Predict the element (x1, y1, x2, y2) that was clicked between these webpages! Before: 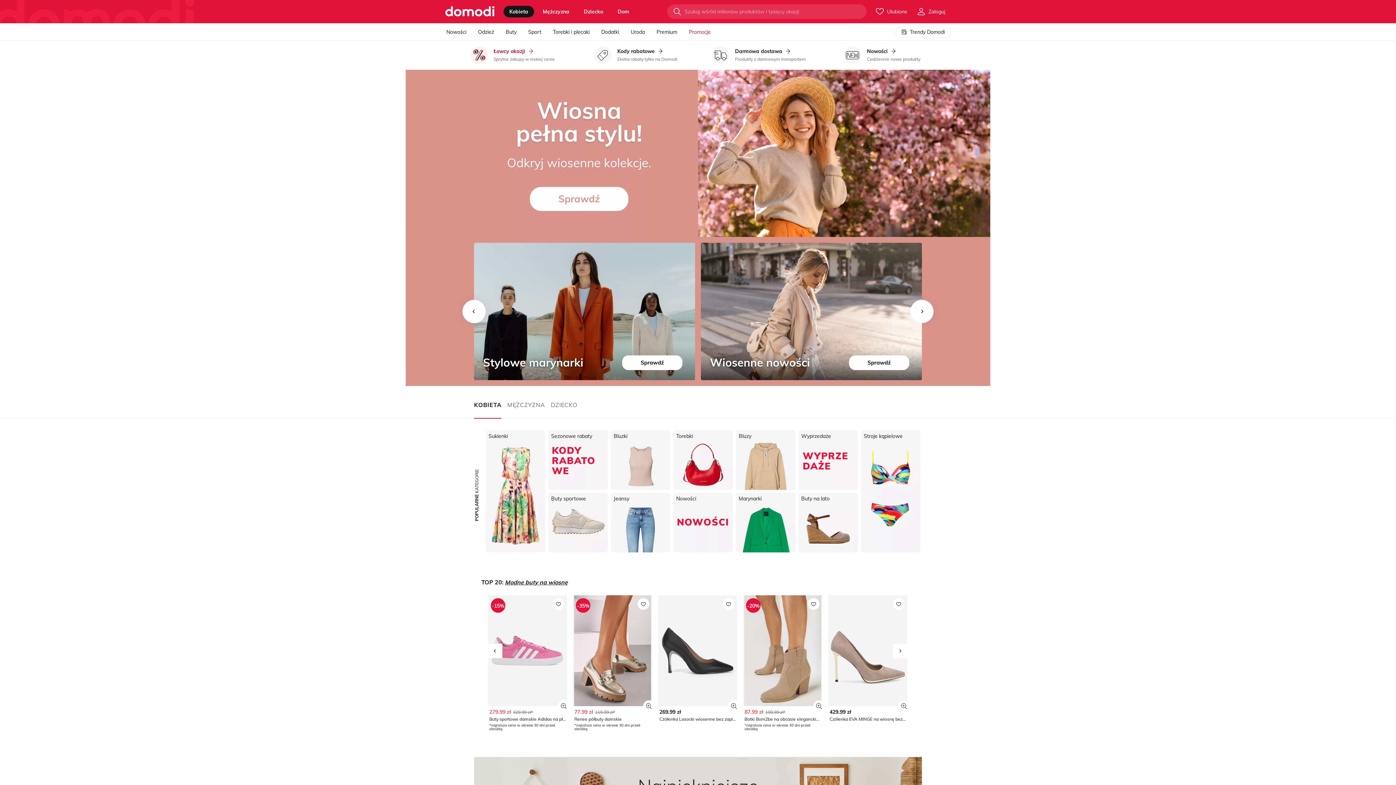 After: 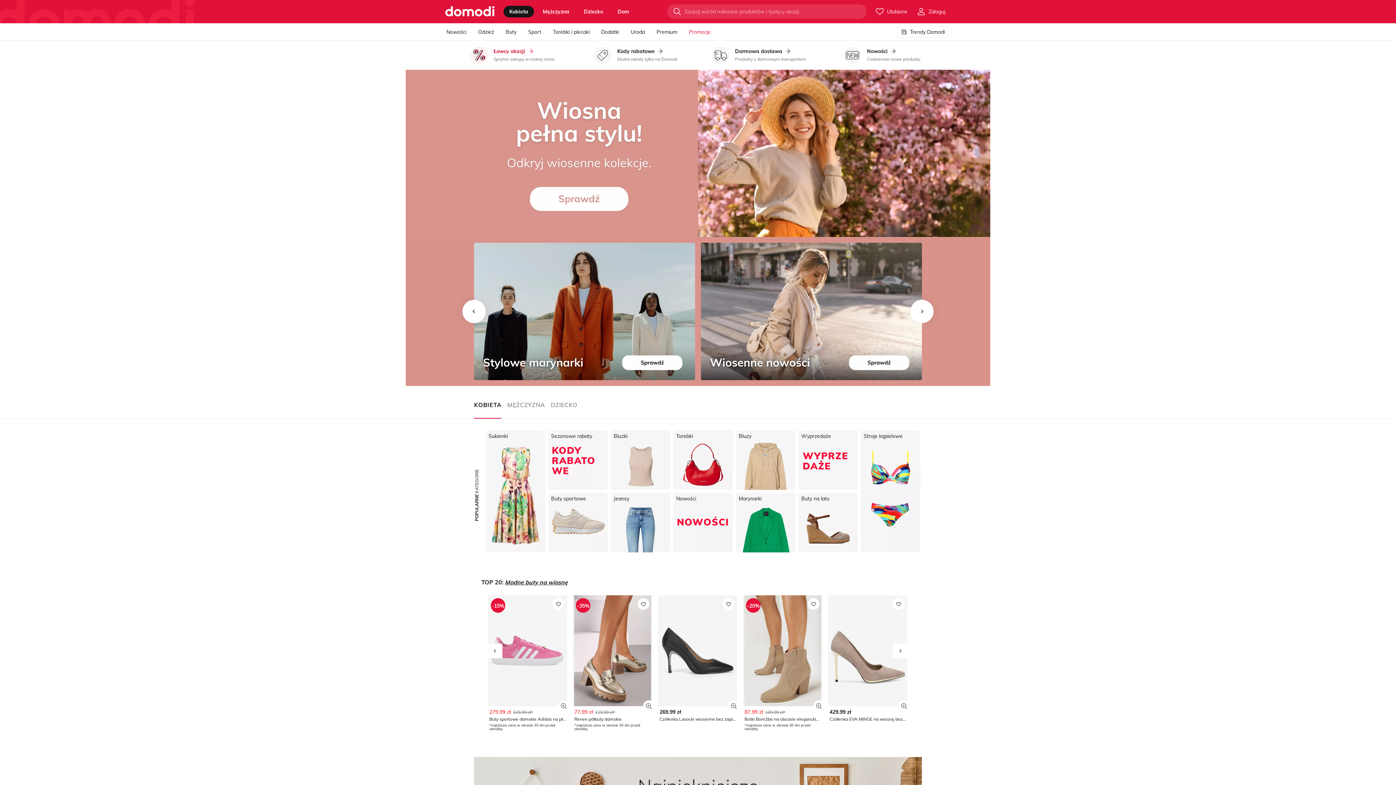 Action: bbox: (637, 598, 649, 610)